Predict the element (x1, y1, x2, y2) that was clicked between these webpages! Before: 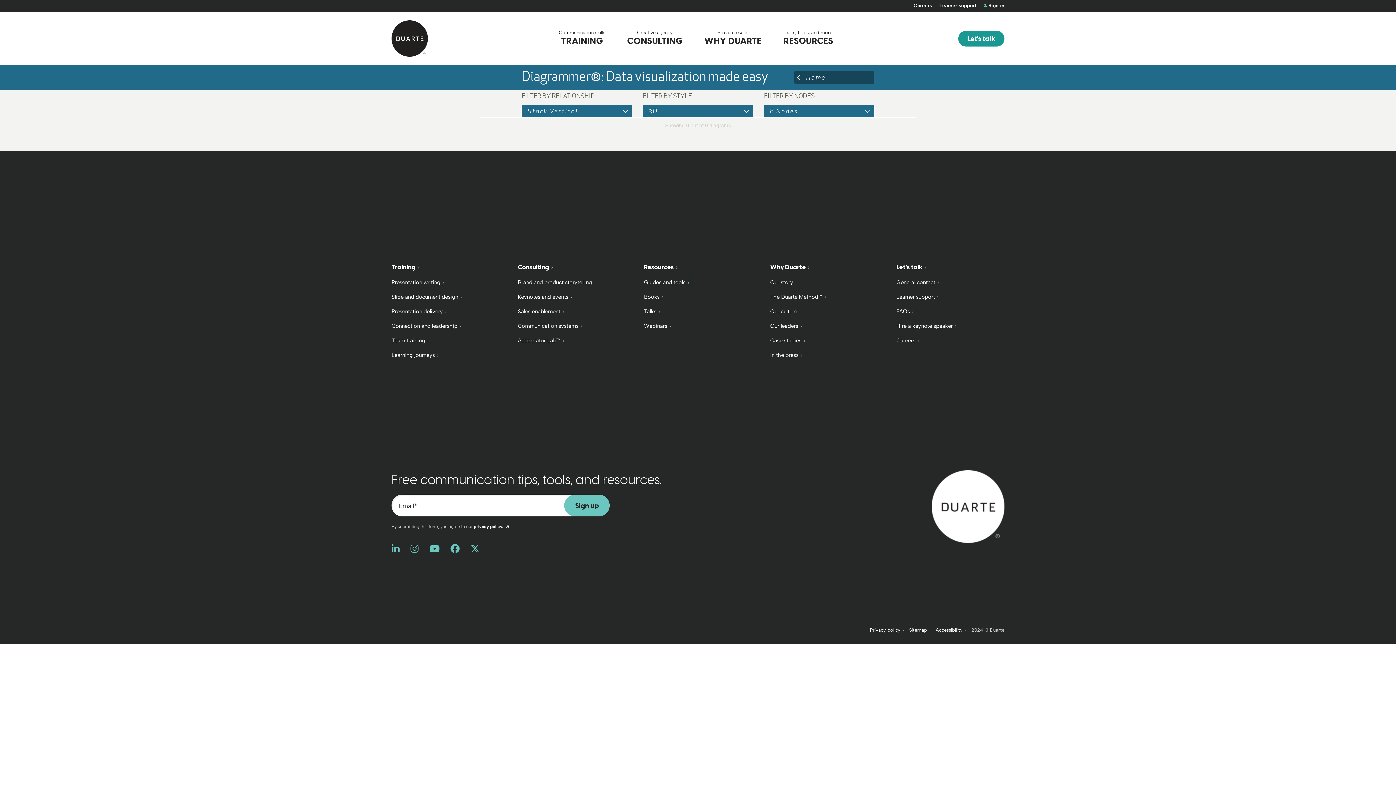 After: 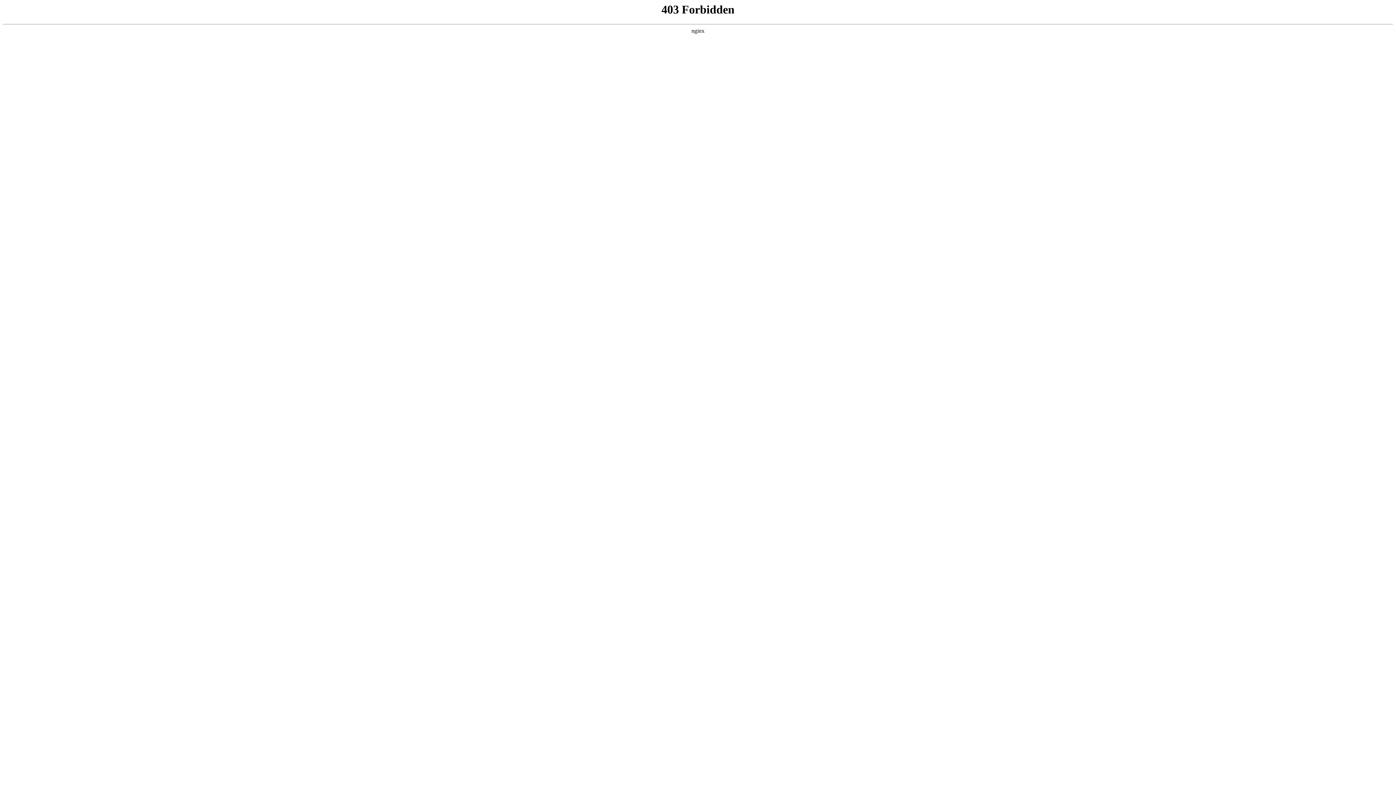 Action: label: Team training bbox: (391, 337, 426, 344)